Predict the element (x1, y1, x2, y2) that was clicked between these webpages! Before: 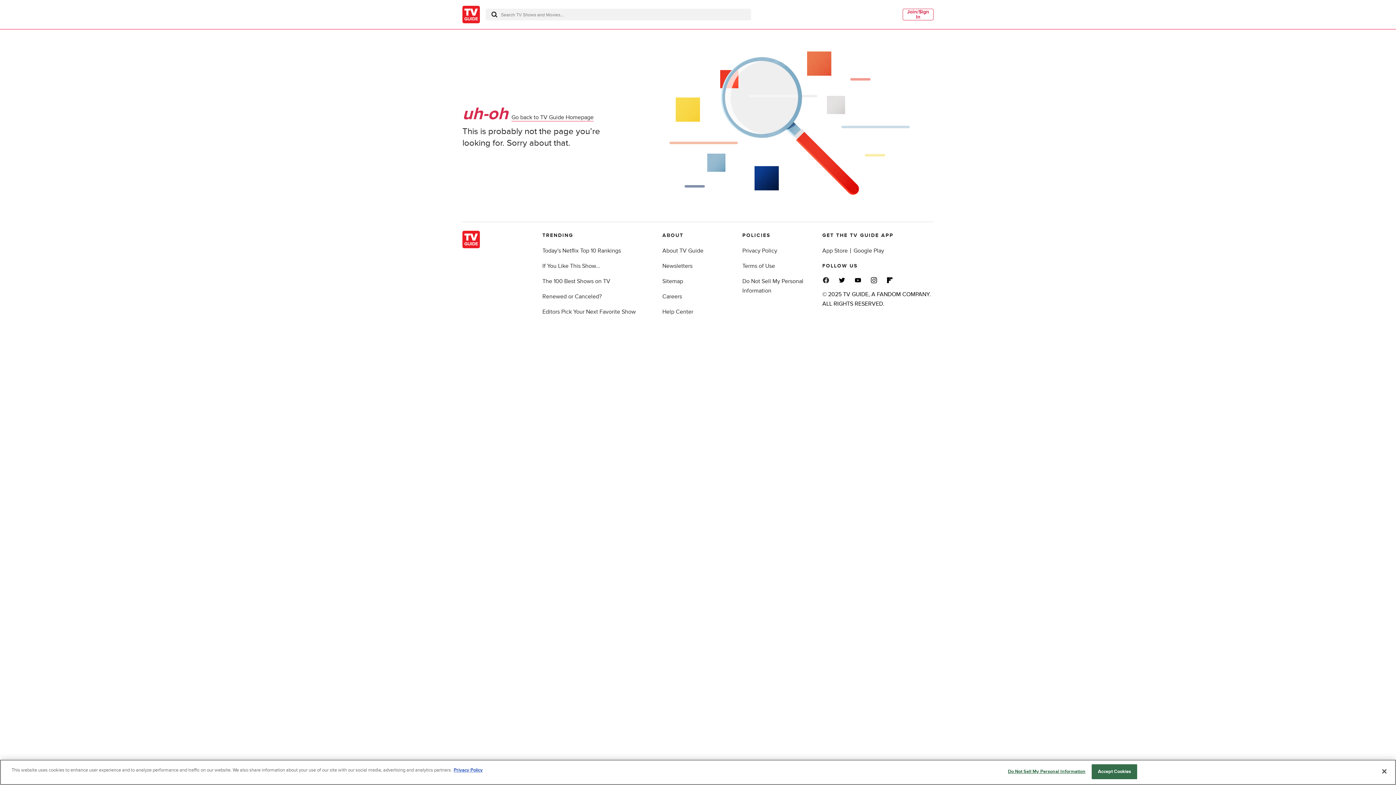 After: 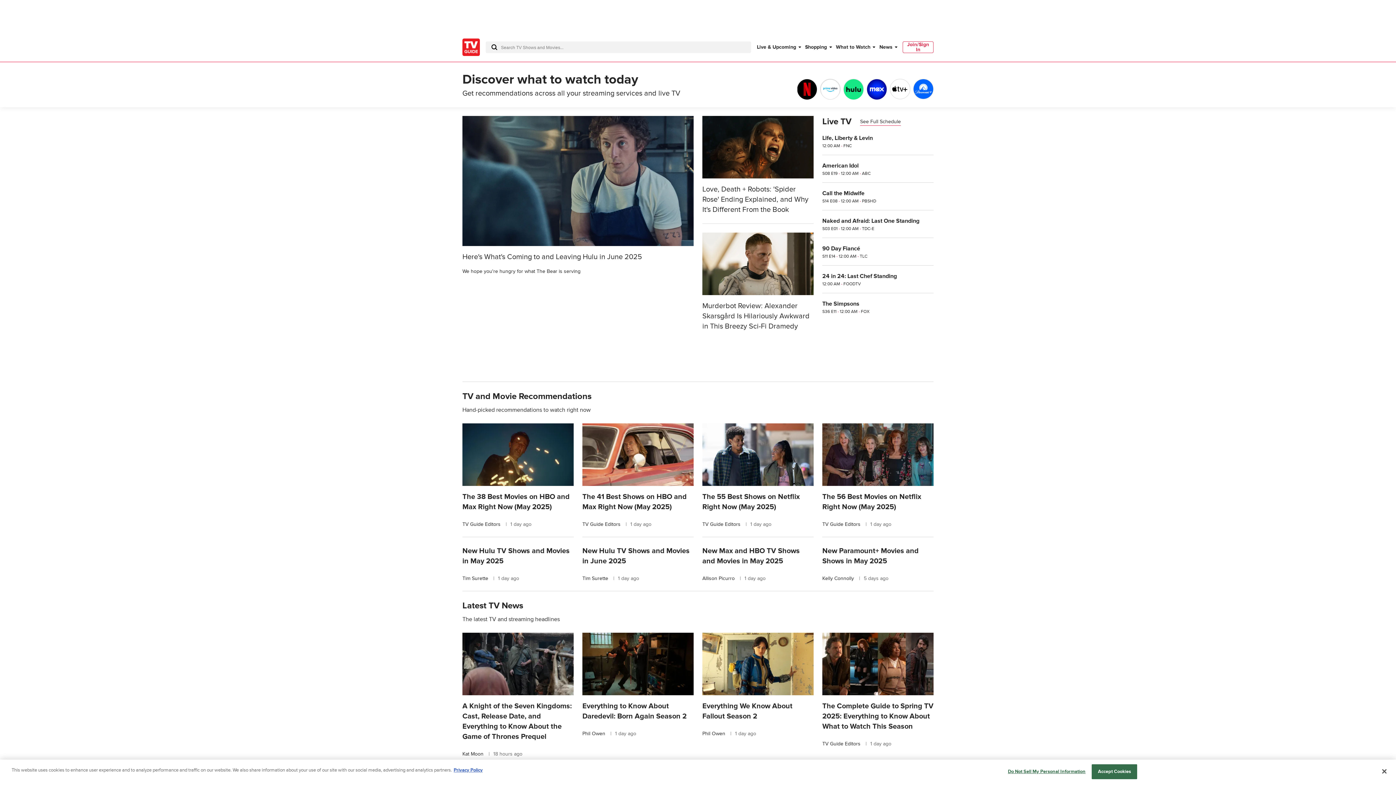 Action: bbox: (462, 5, 480, 23)